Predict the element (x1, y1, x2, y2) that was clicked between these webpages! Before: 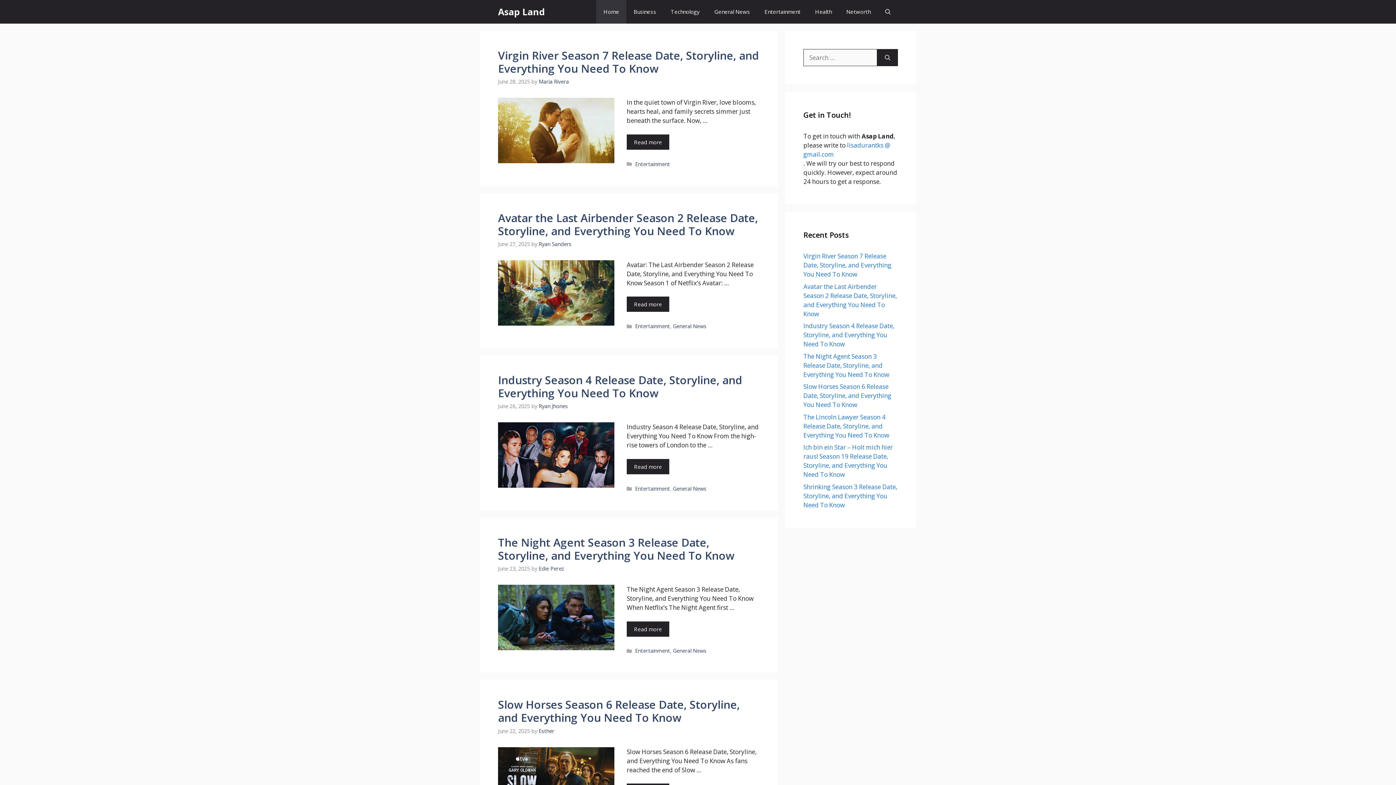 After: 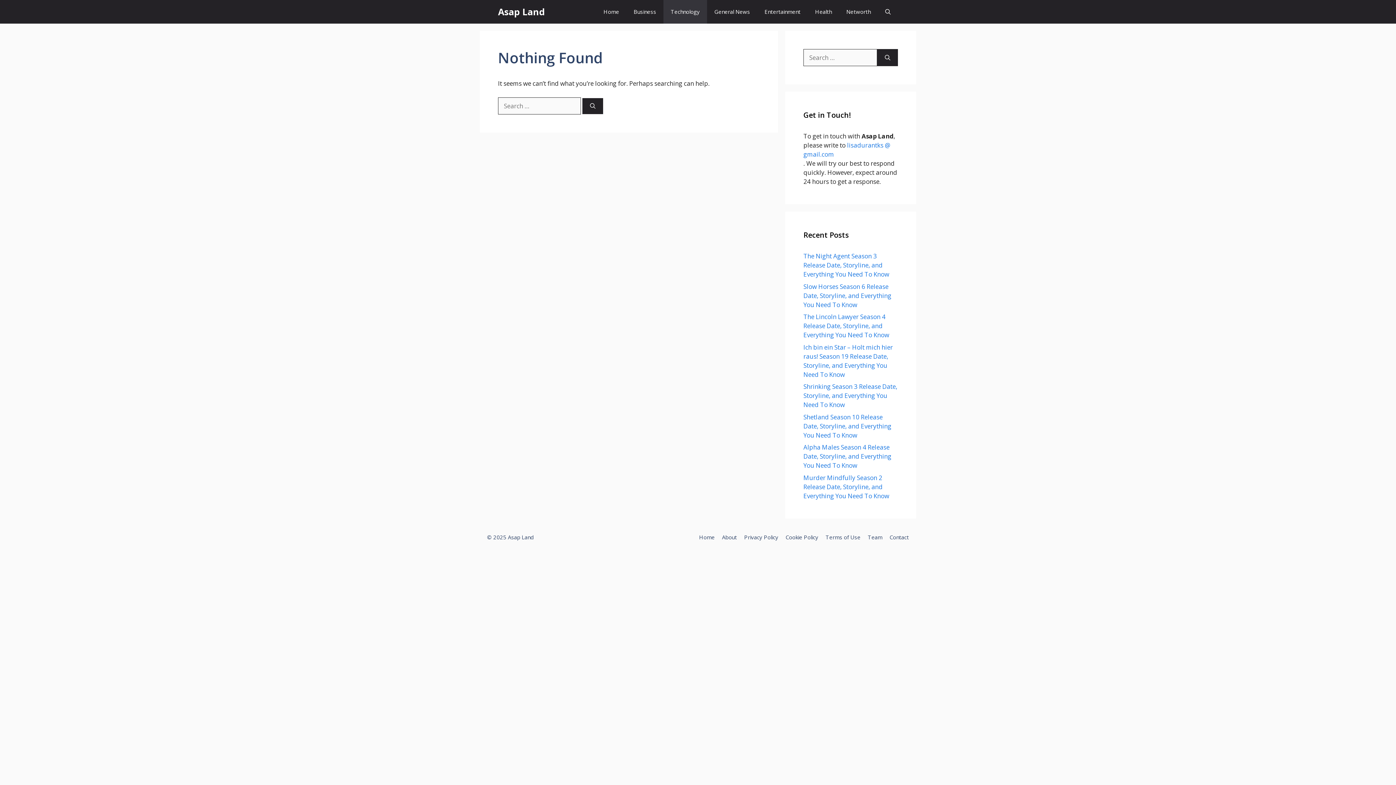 Action: label: Technology bbox: (663, 0, 707, 23)